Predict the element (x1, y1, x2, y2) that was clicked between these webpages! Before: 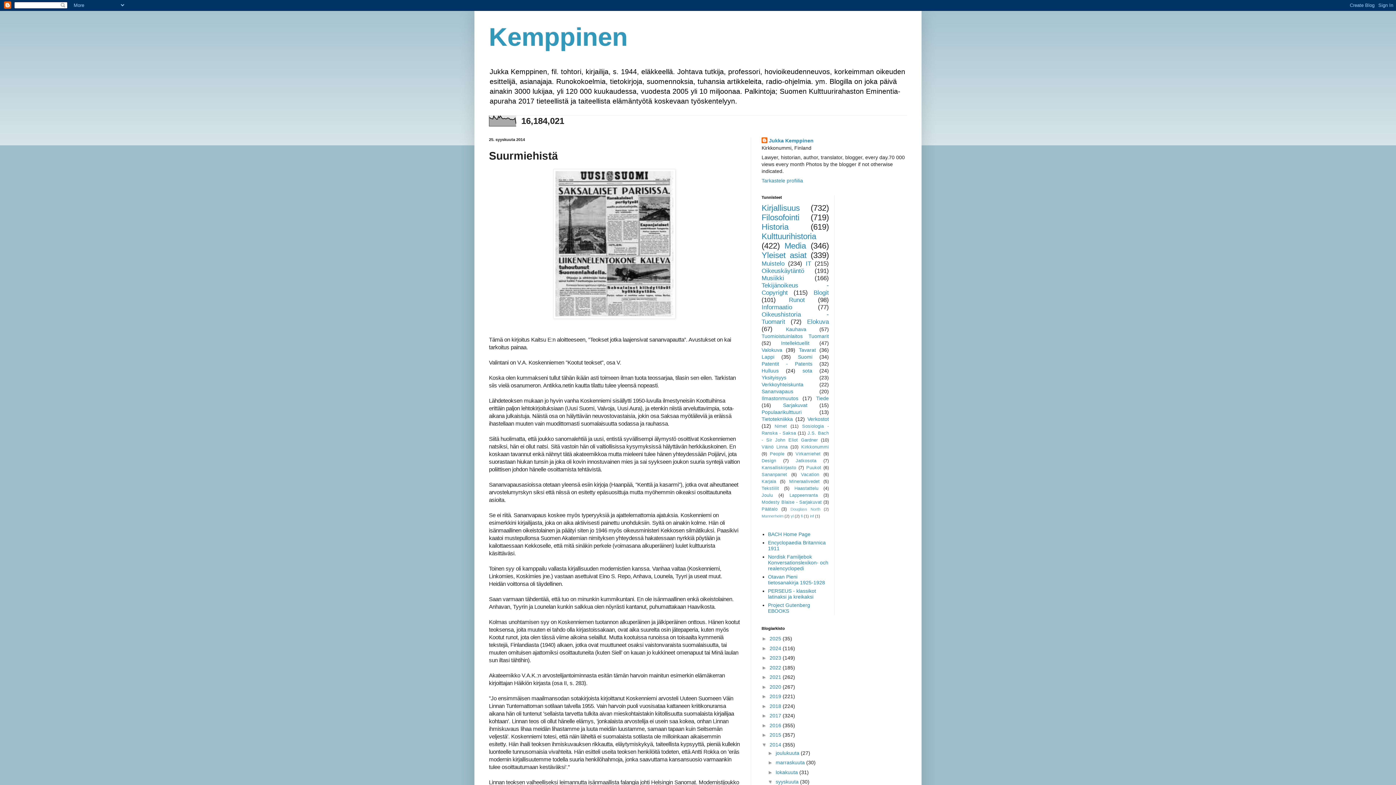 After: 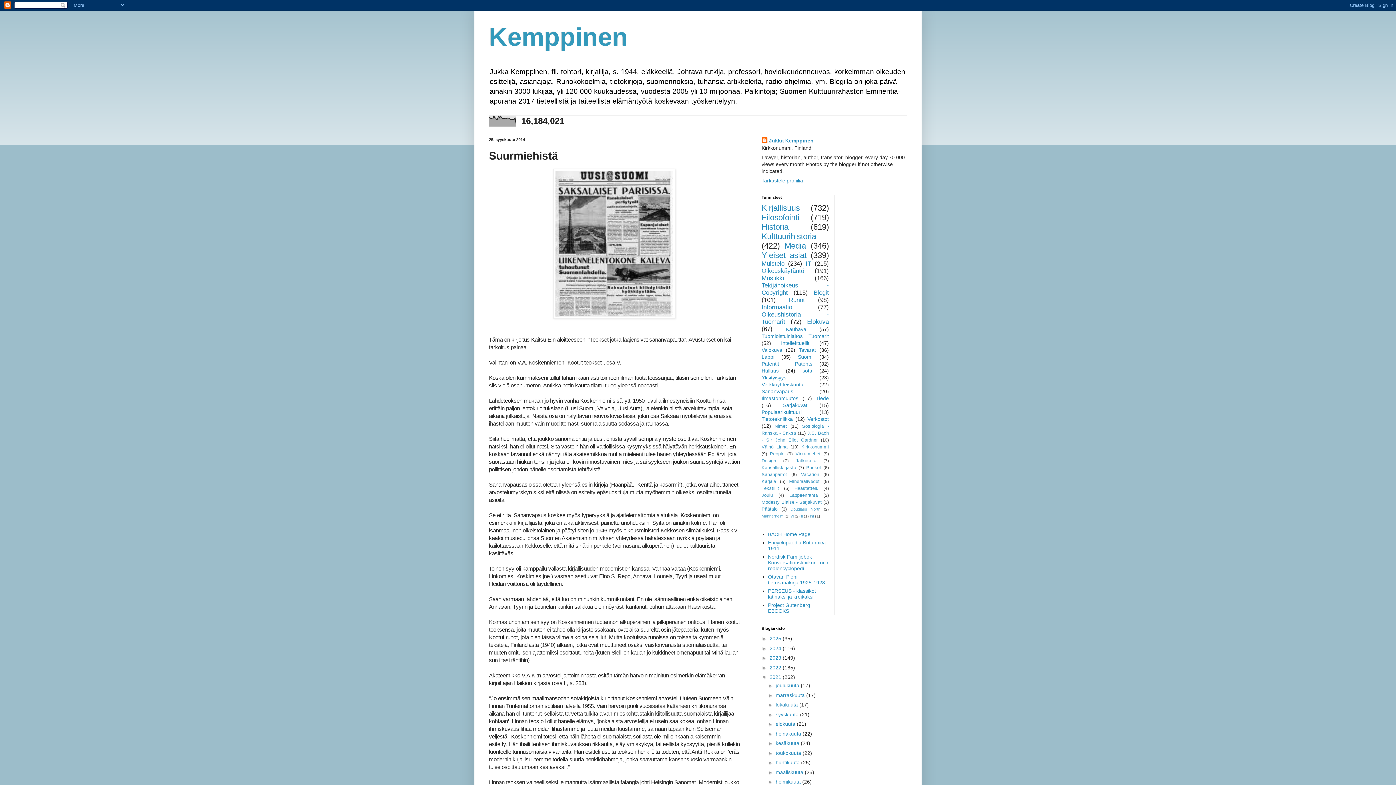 Action: bbox: (761, 674, 769, 680) label: ►  